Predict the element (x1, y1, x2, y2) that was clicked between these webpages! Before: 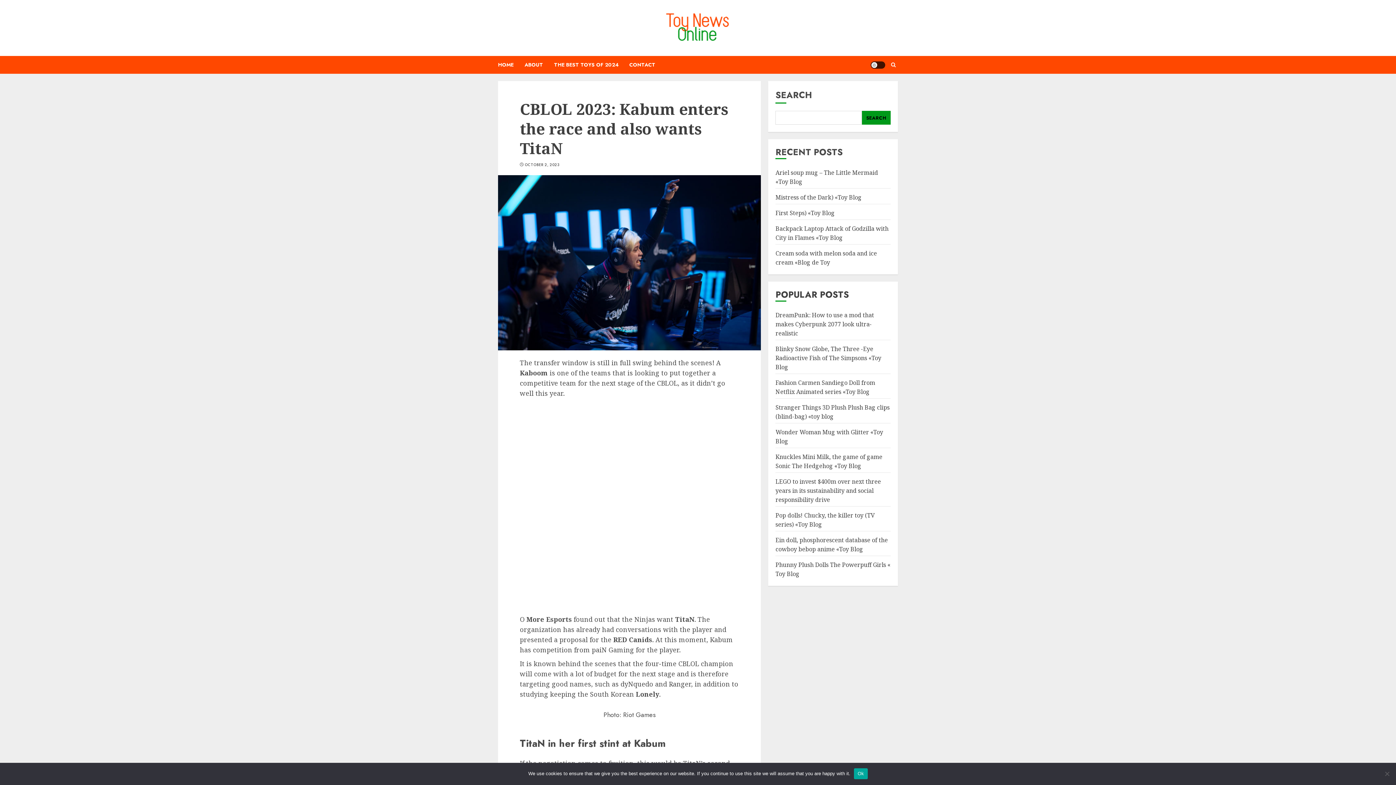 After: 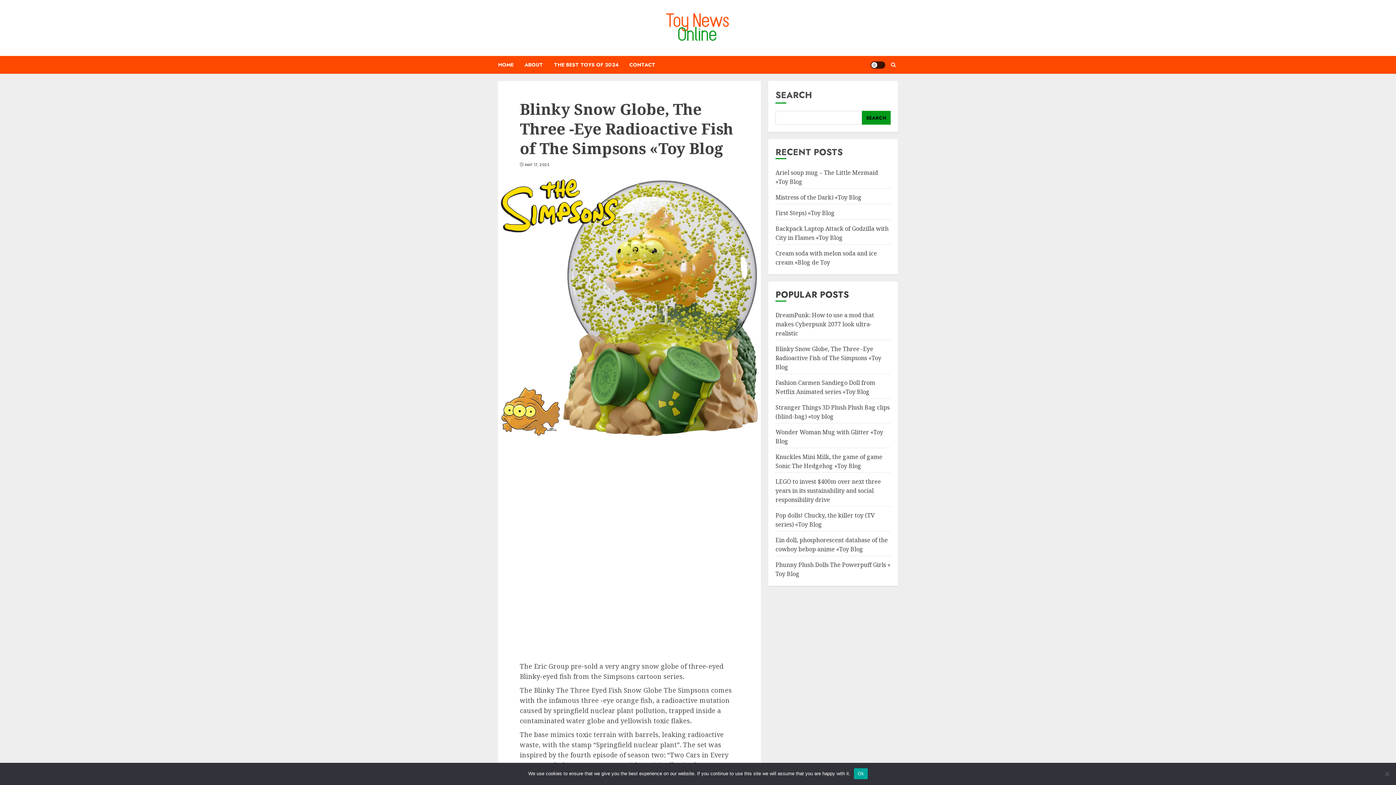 Action: label: Blinky Snow Globe, The Three -Eye Radioactive Fish of The Simpsons «Toy Blog bbox: (775, 345, 881, 371)